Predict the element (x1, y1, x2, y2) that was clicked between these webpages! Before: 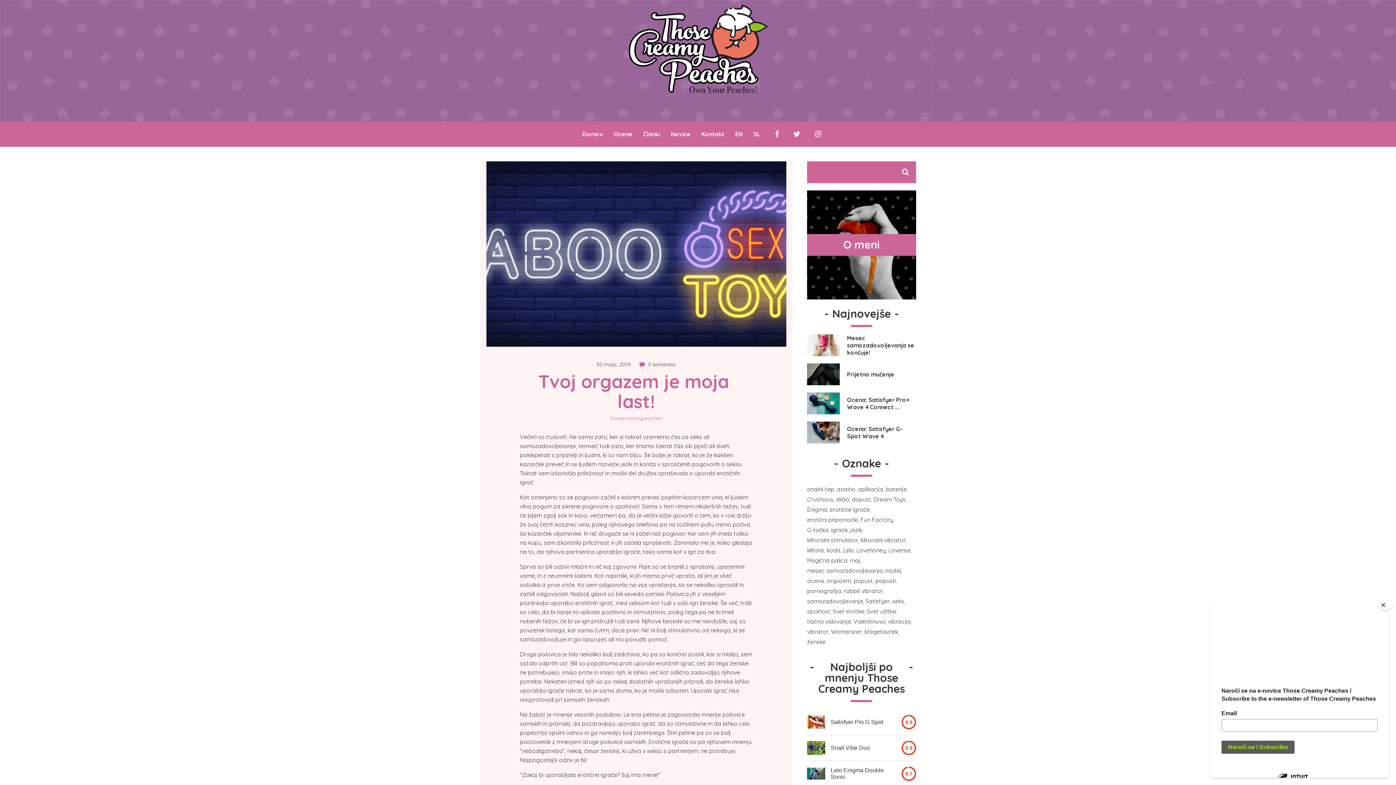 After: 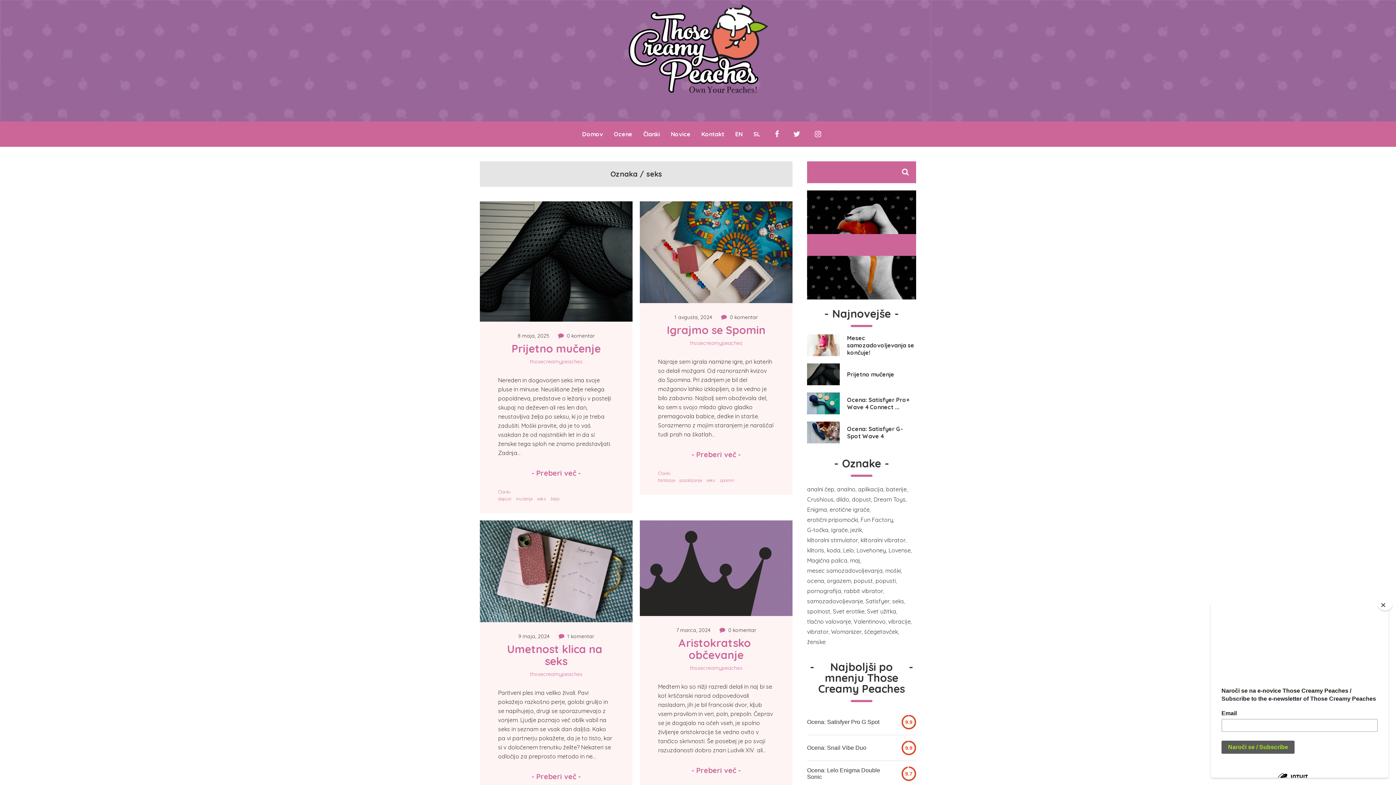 Action: label: seks bbox: (892, 596, 904, 606)